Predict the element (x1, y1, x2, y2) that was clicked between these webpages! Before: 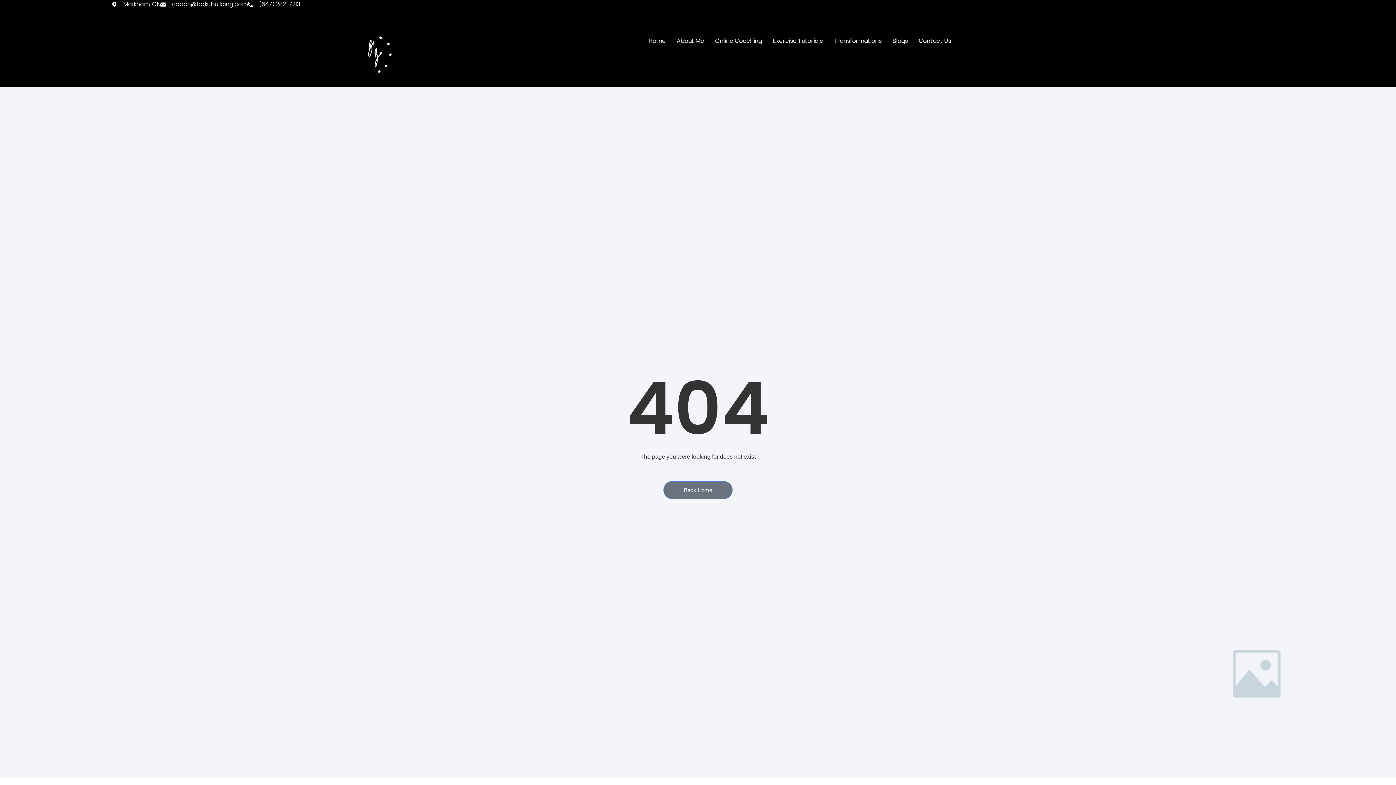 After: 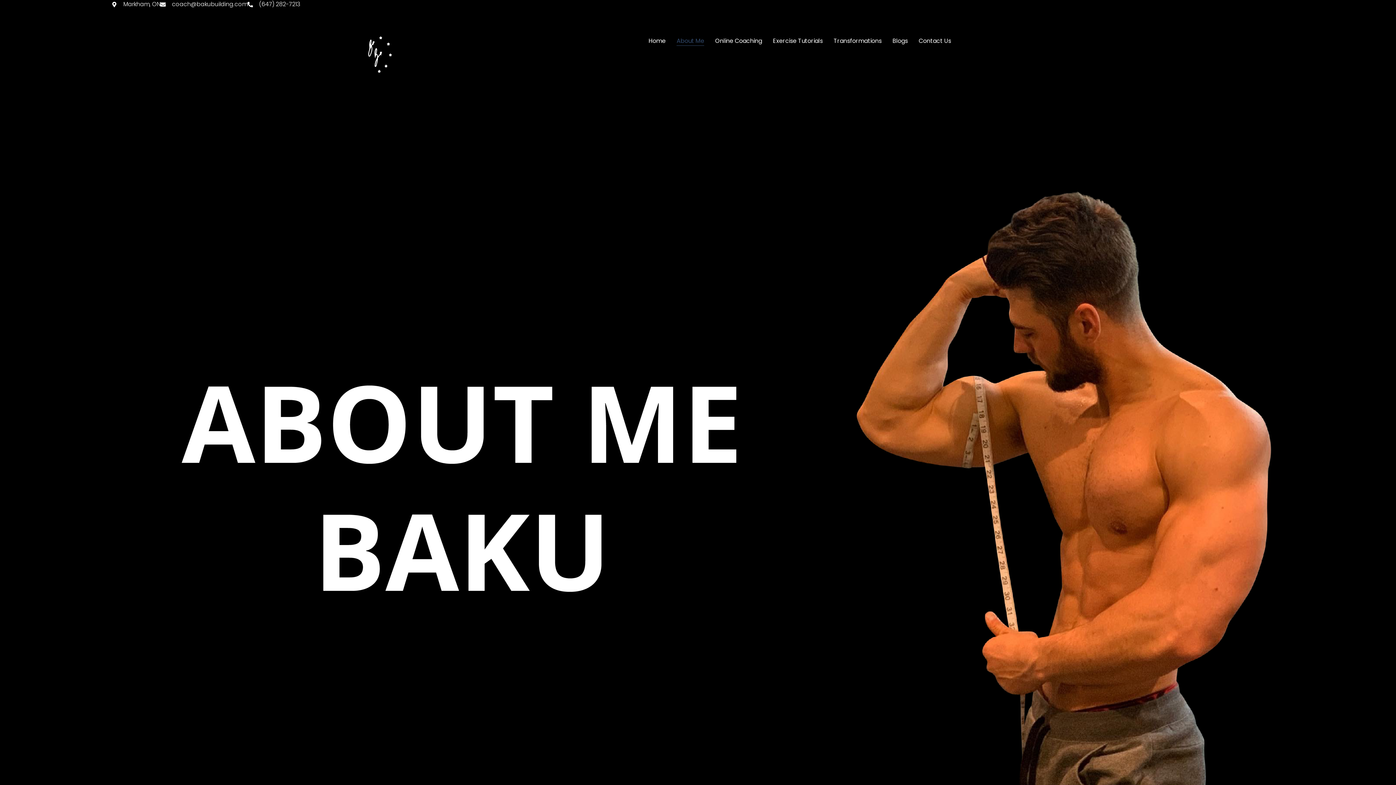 Action: label: About Me bbox: (676, 36, 704, 45)